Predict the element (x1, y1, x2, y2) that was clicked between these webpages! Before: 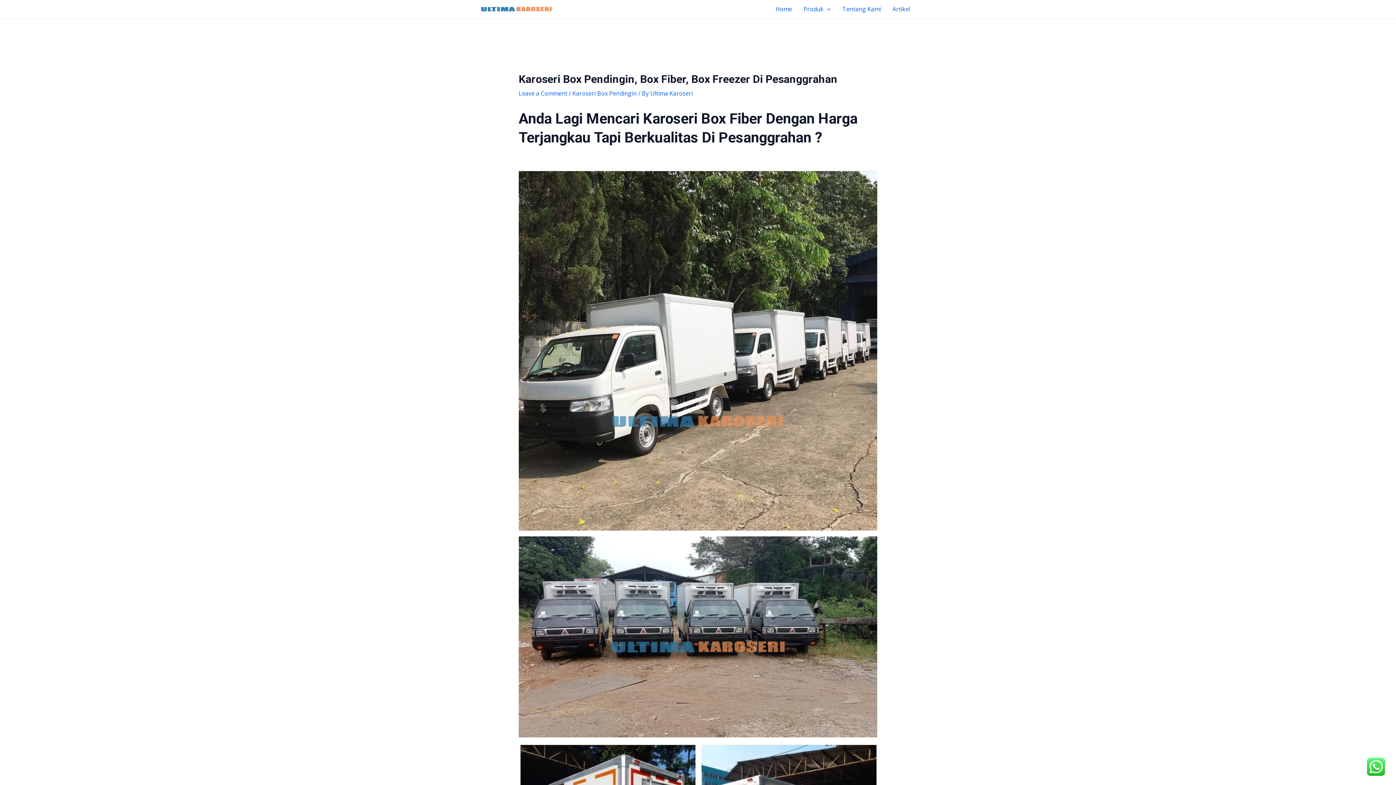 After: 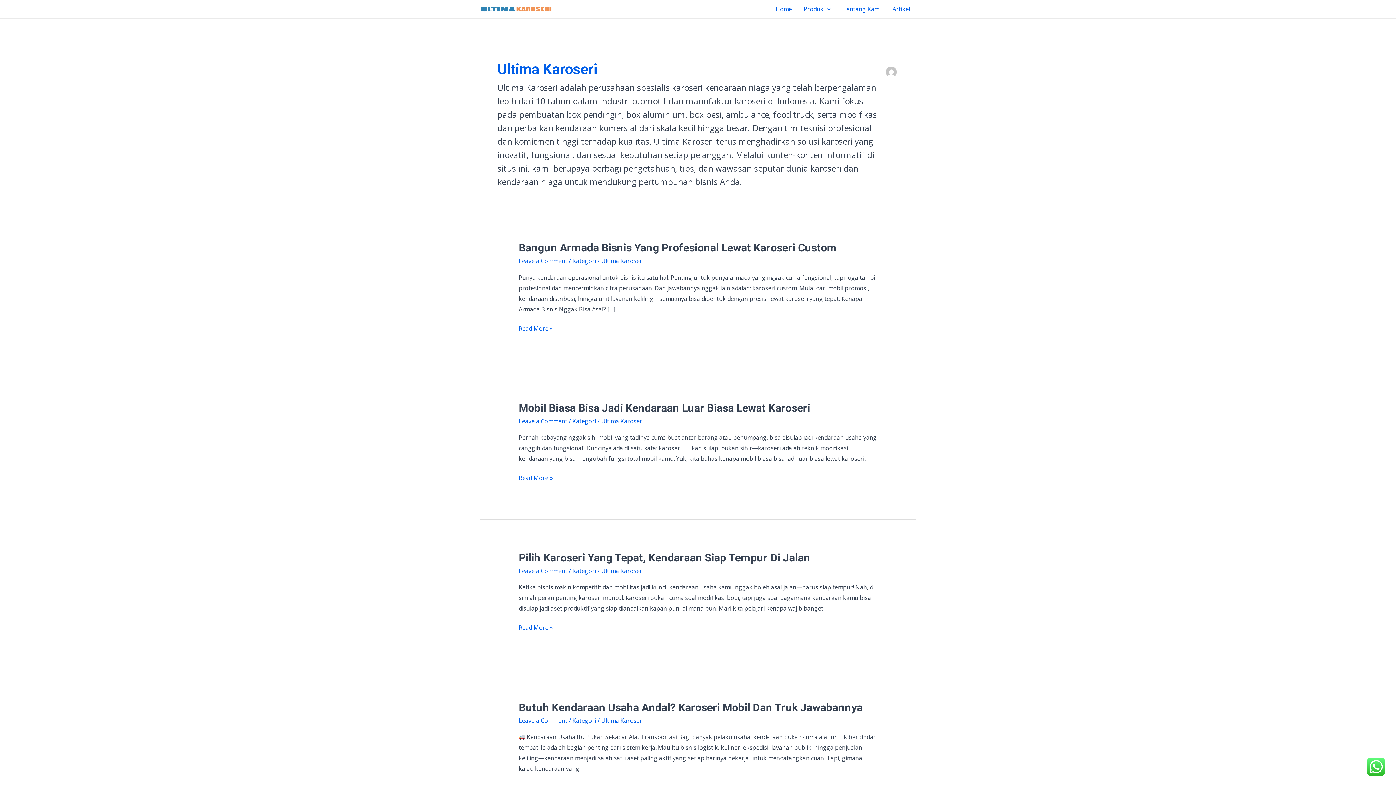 Action: label: Ultima Karoseri bbox: (650, 89, 692, 97)